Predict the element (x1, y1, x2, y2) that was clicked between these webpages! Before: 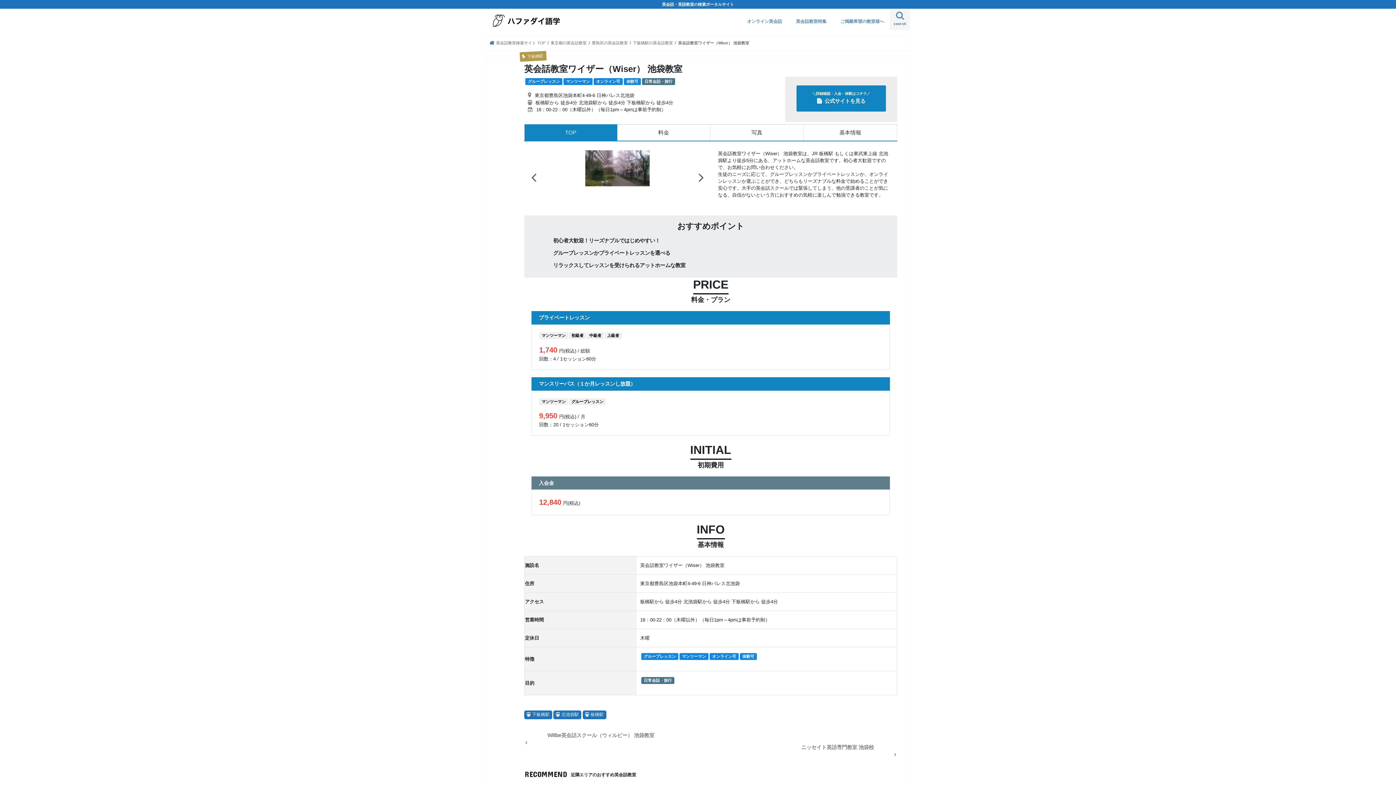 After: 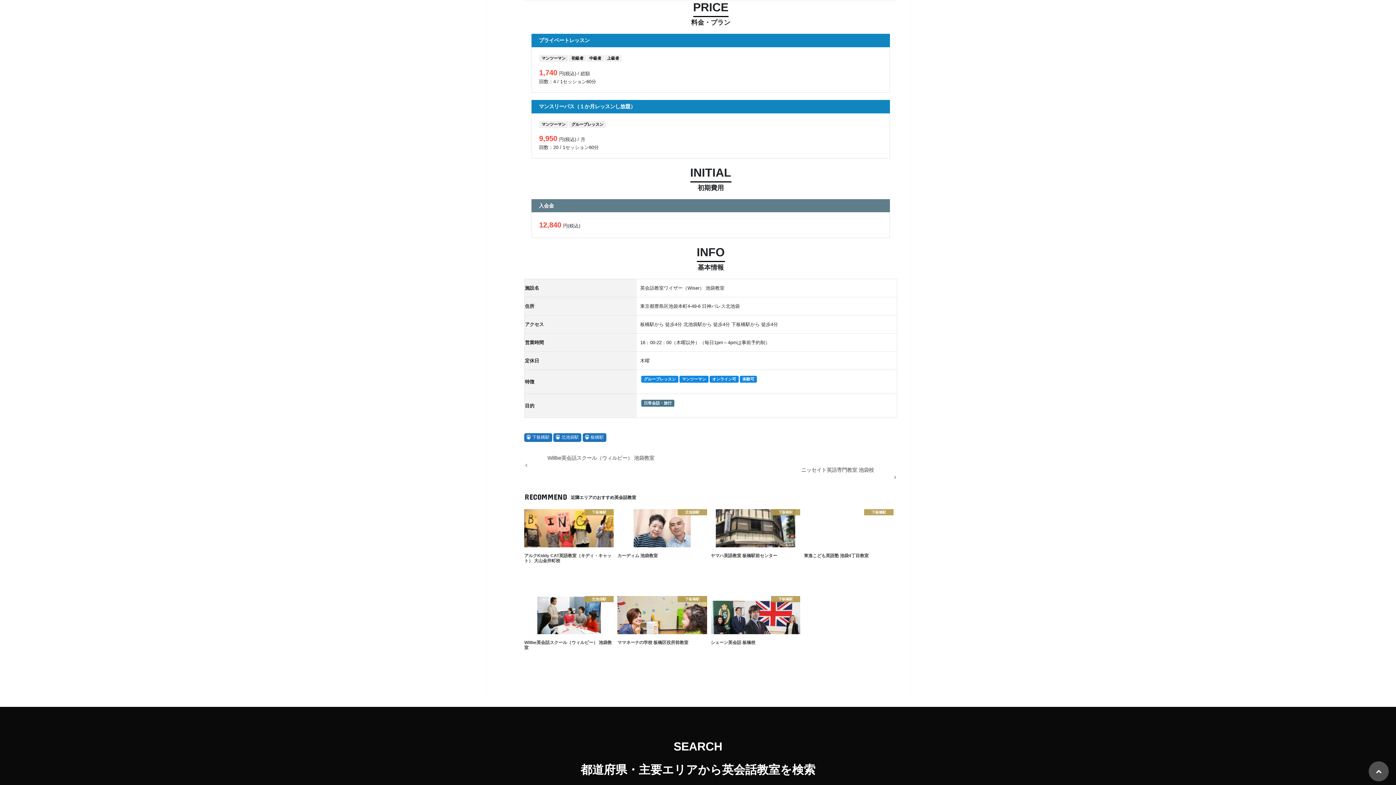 Action: label: 料金 bbox: (617, 124, 710, 140)